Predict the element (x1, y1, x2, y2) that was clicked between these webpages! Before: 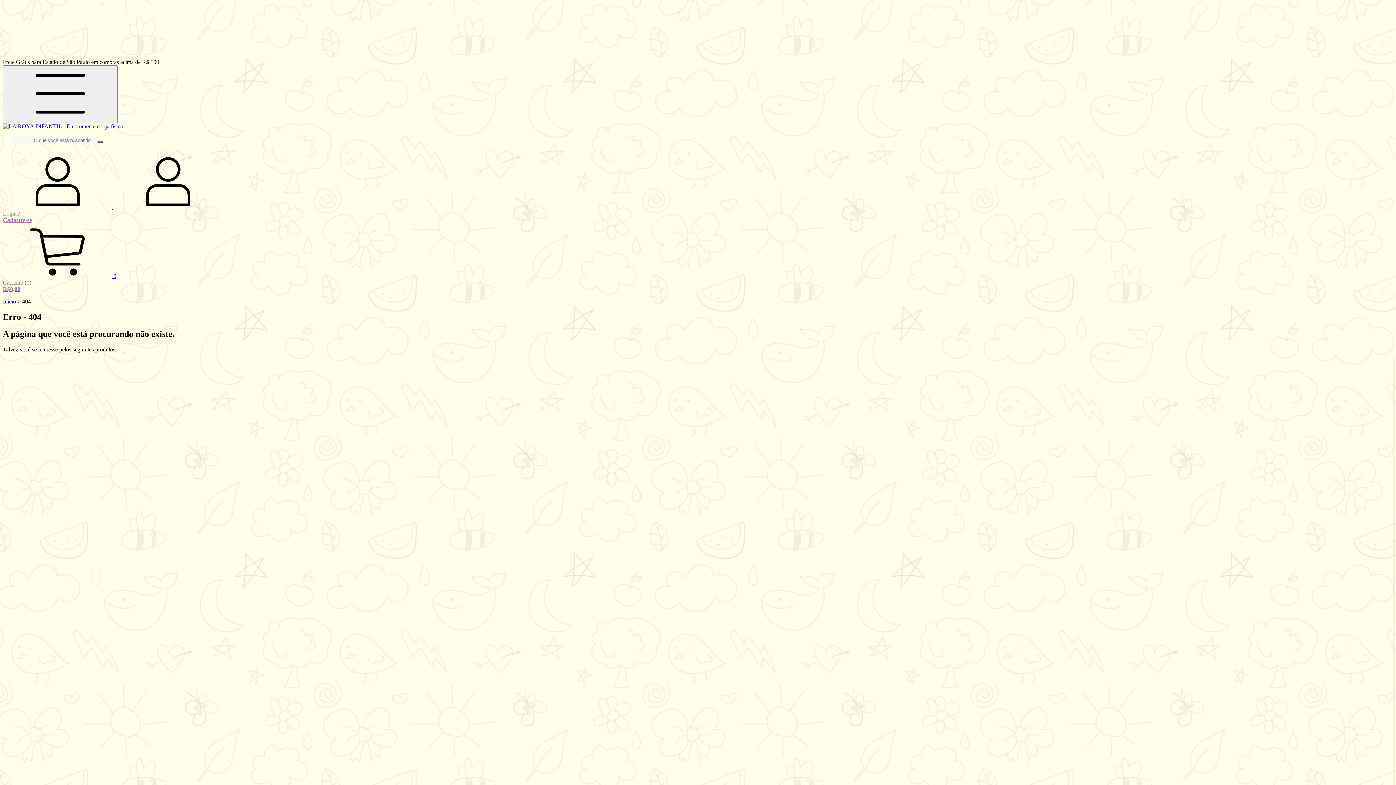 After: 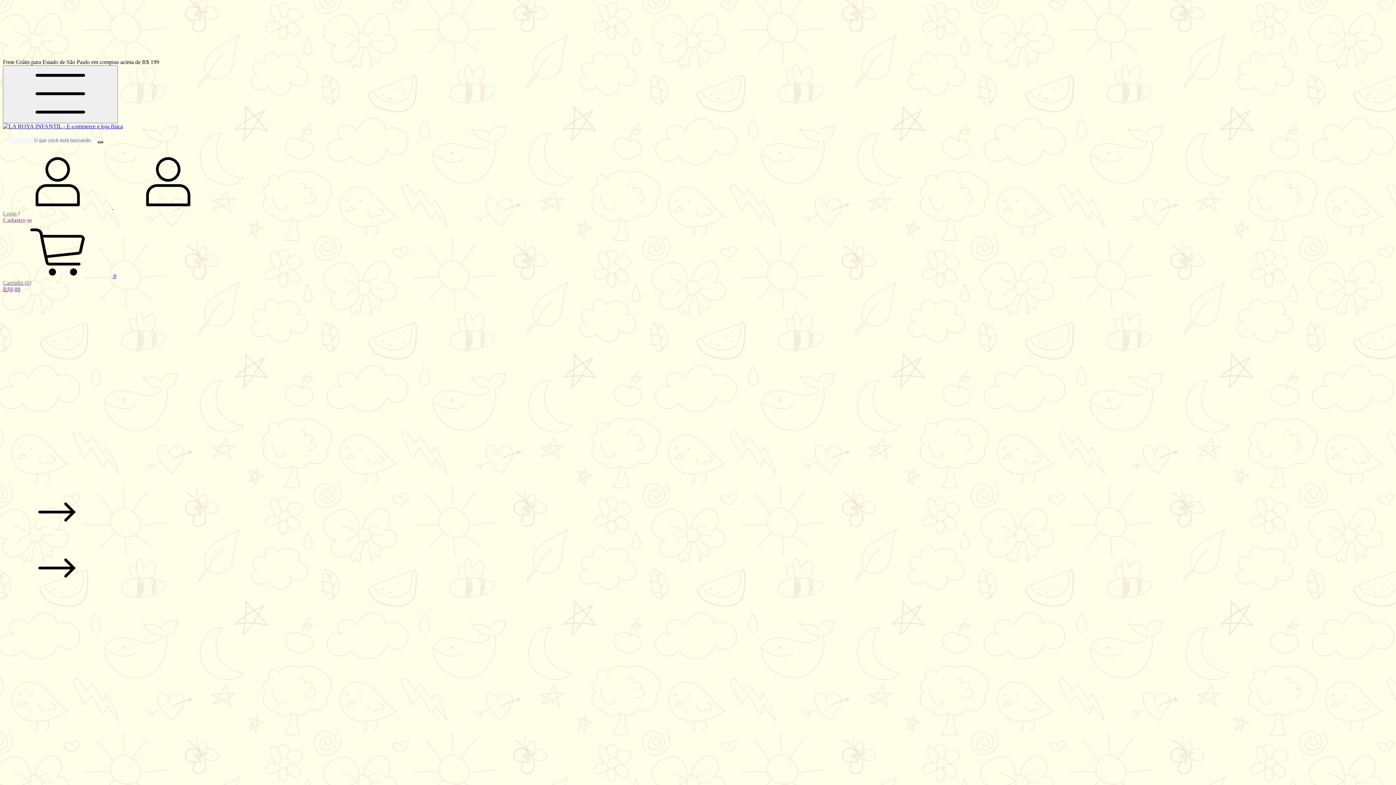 Action: bbox: (2, 123, 122, 129)